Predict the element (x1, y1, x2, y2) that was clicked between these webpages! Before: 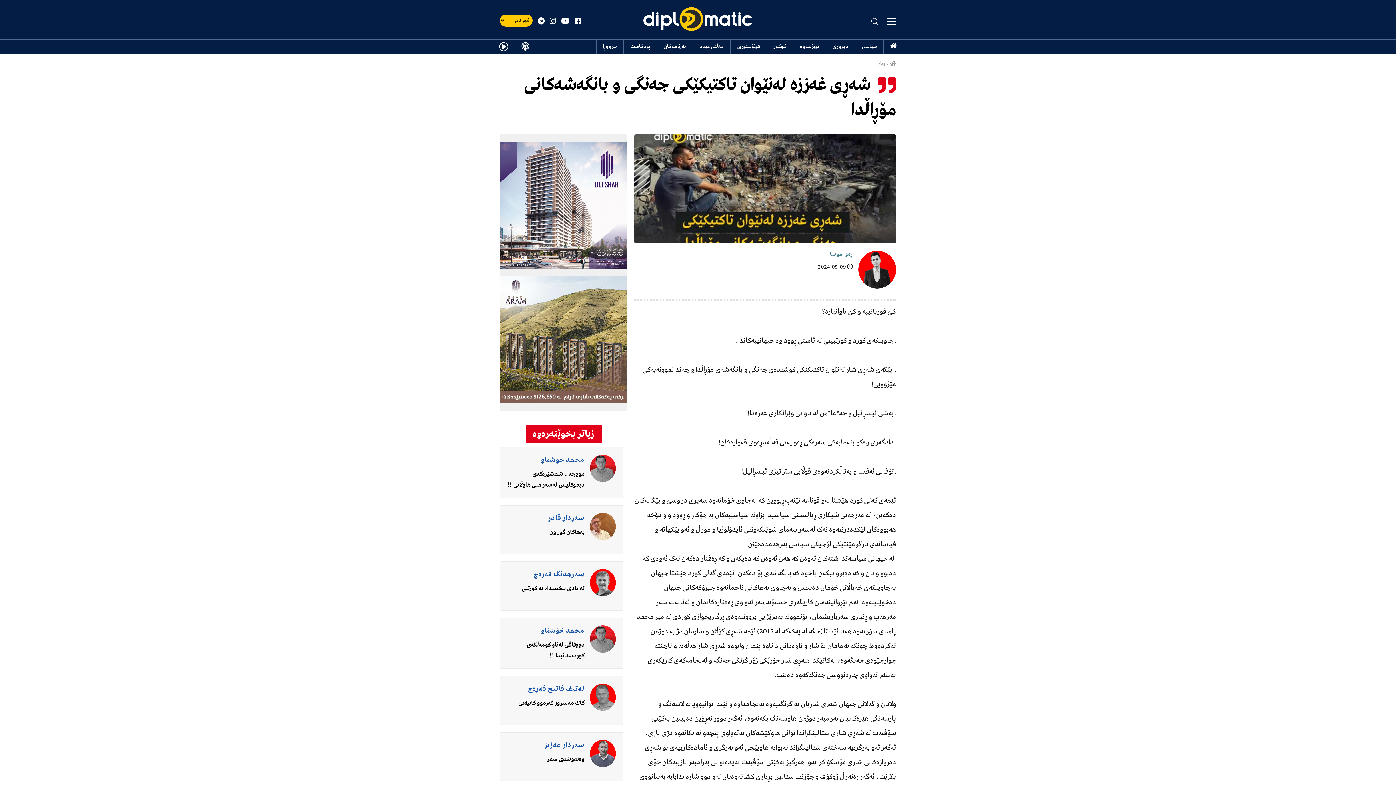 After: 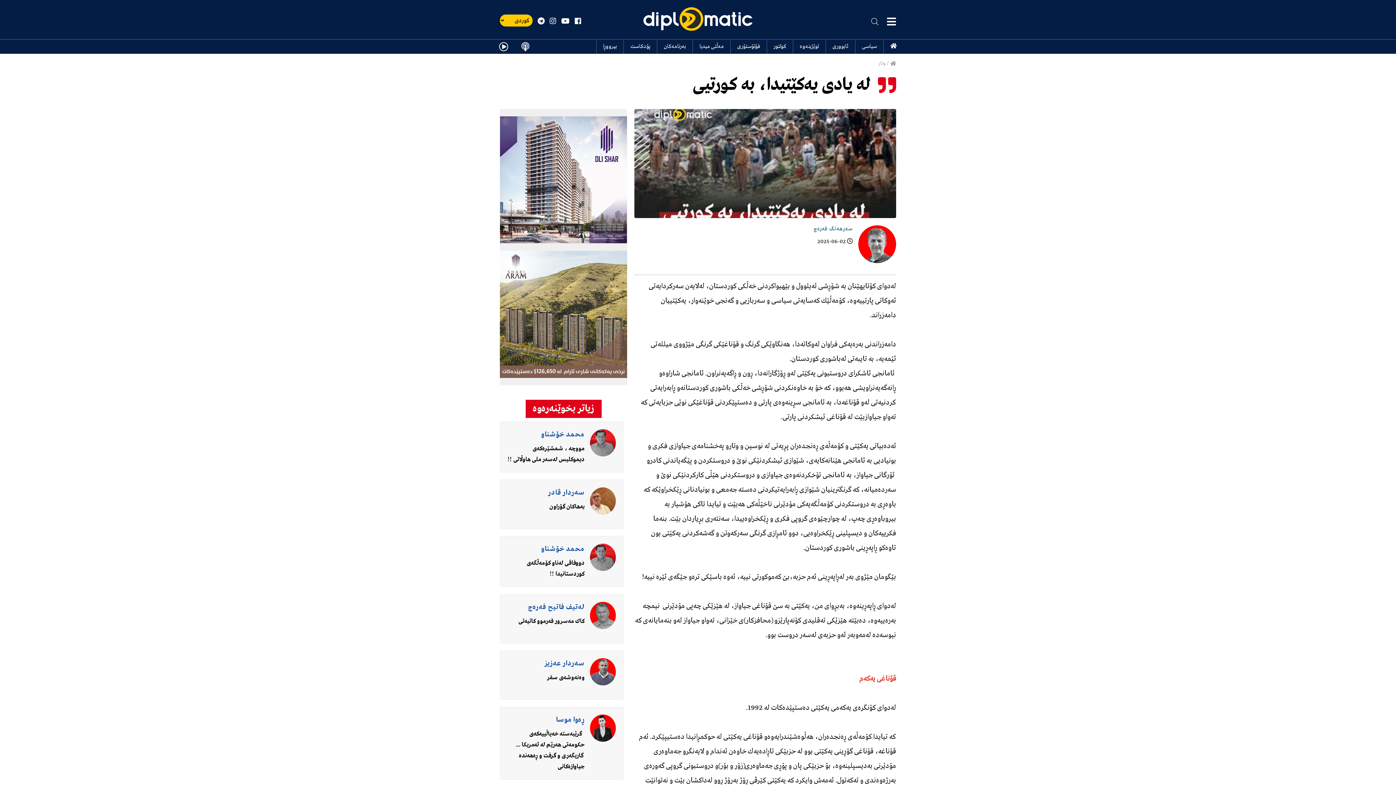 Action: bbox: (590, 569, 616, 596)